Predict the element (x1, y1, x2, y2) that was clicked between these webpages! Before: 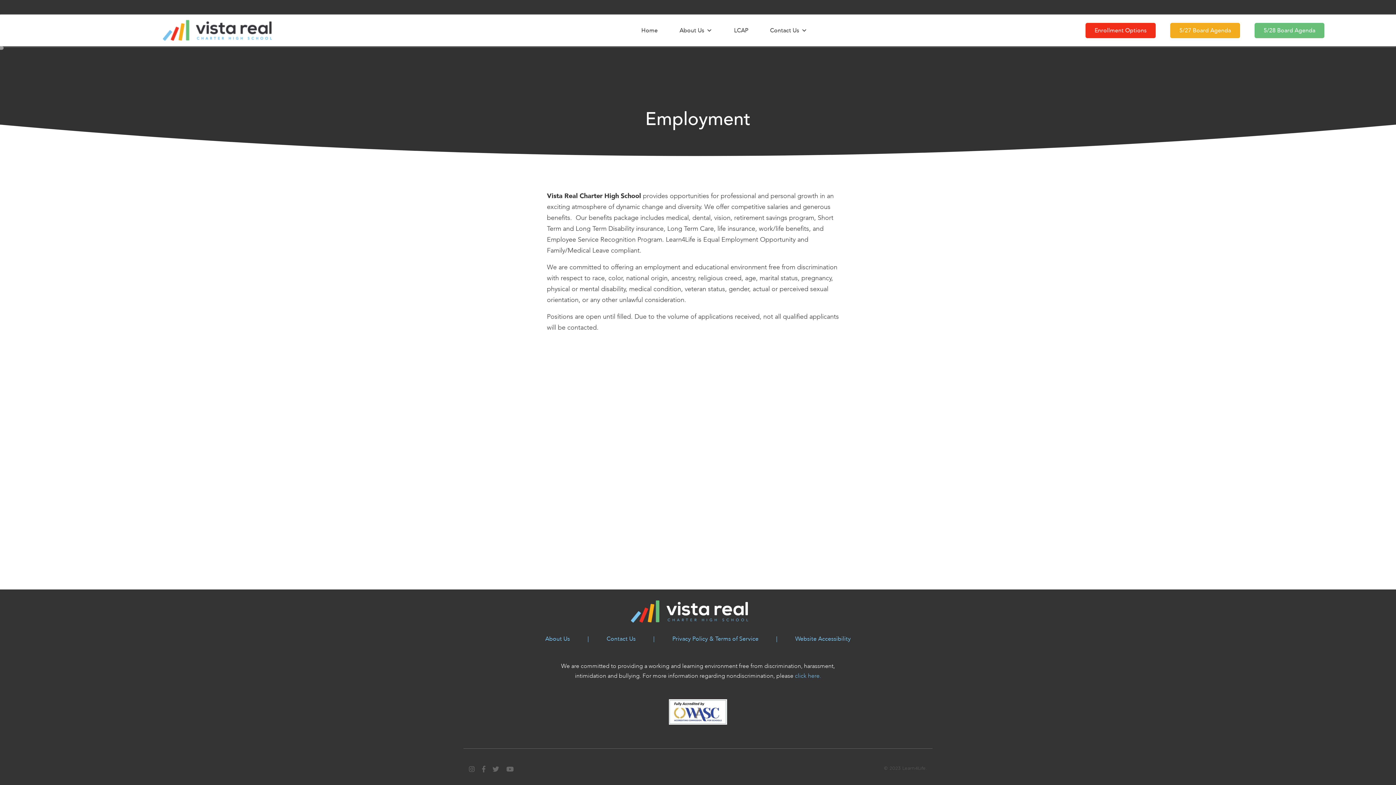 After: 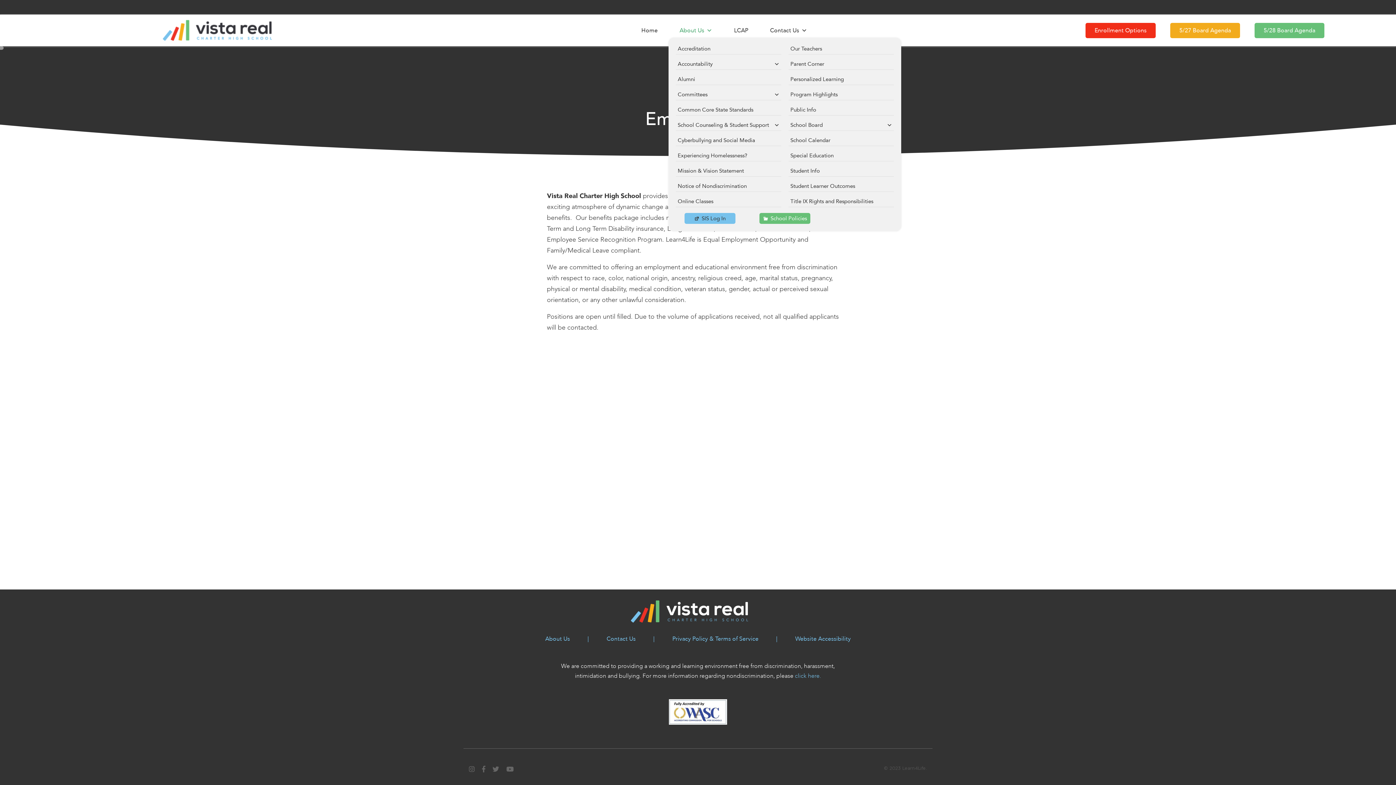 Action: label: About Us bbox: (668, 23, 723, 37)